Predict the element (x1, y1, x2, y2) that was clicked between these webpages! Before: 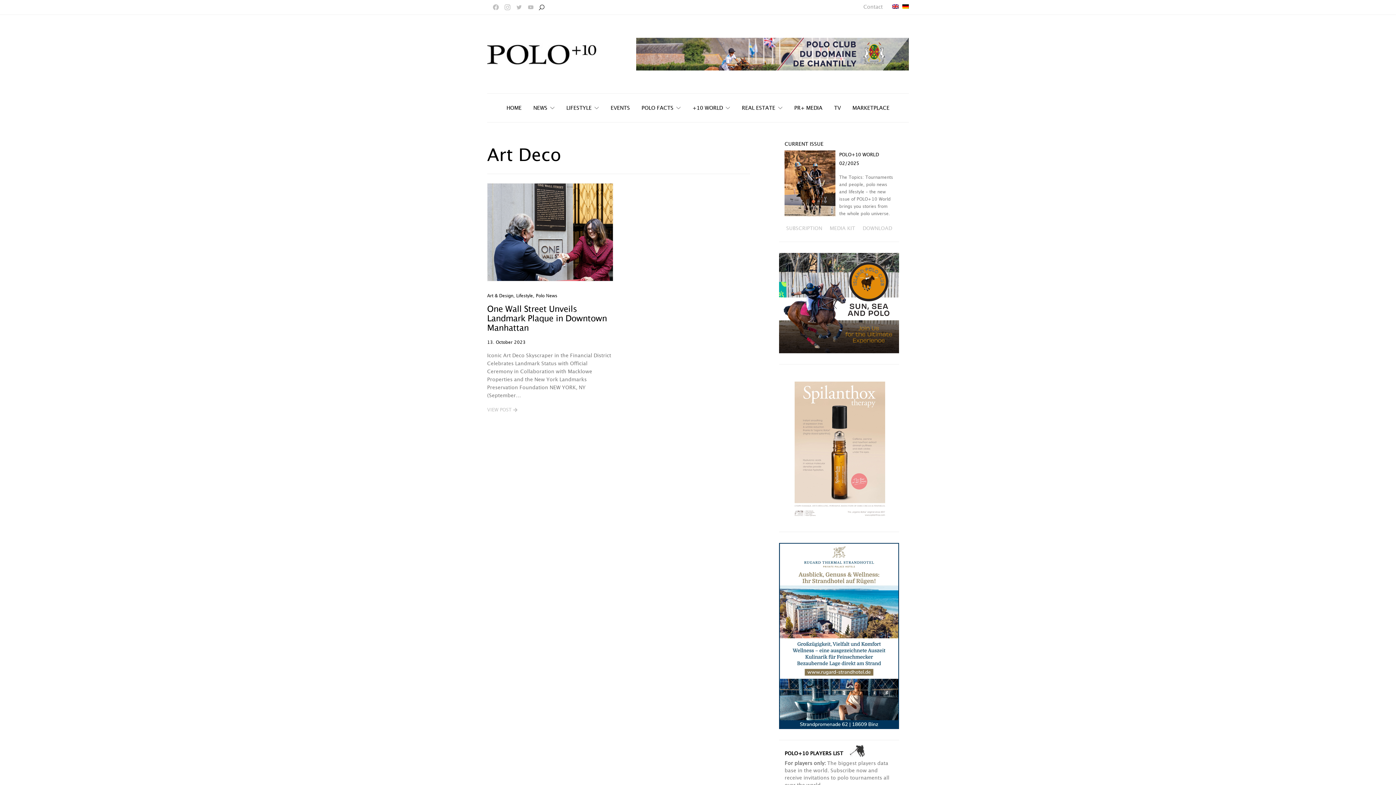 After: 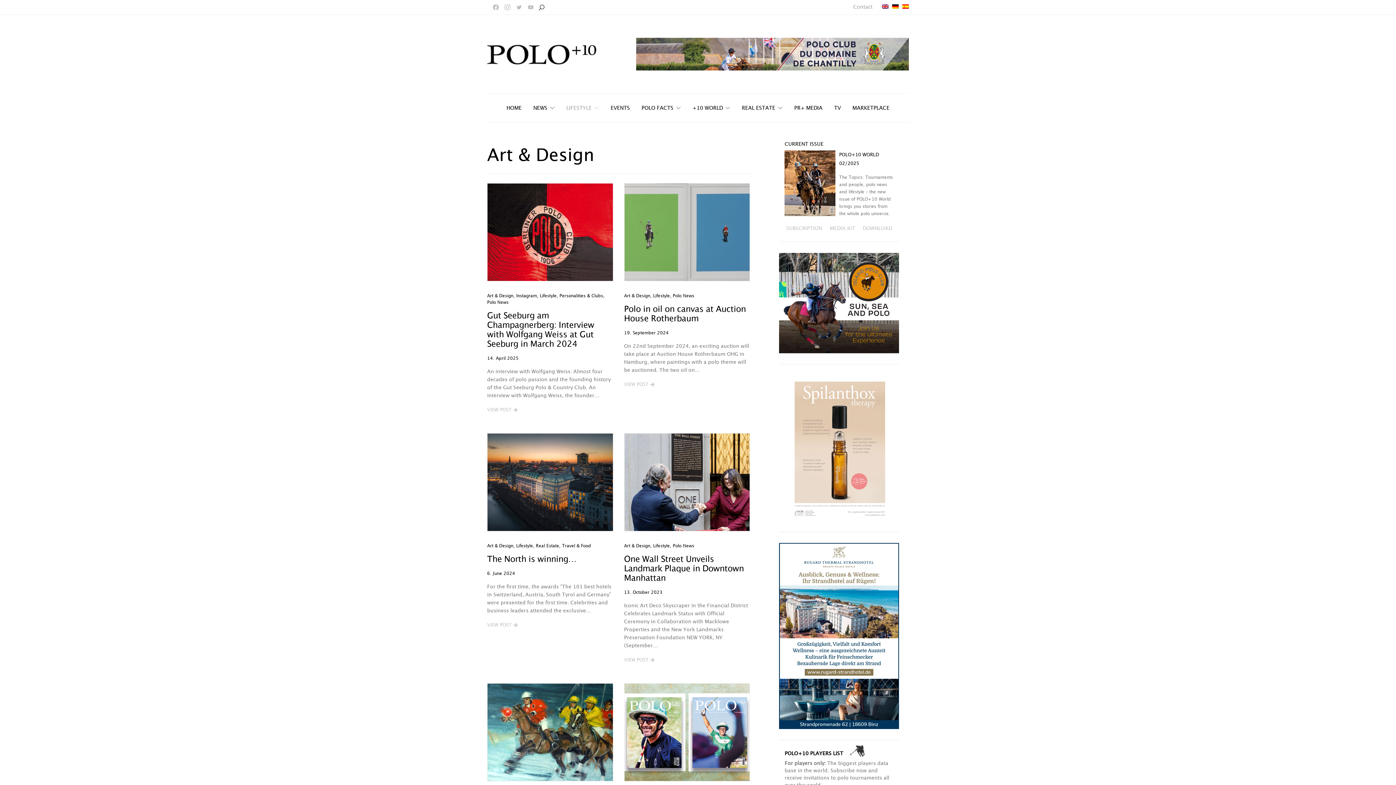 Action: label: Art & Design bbox: (487, 294, 513, 298)